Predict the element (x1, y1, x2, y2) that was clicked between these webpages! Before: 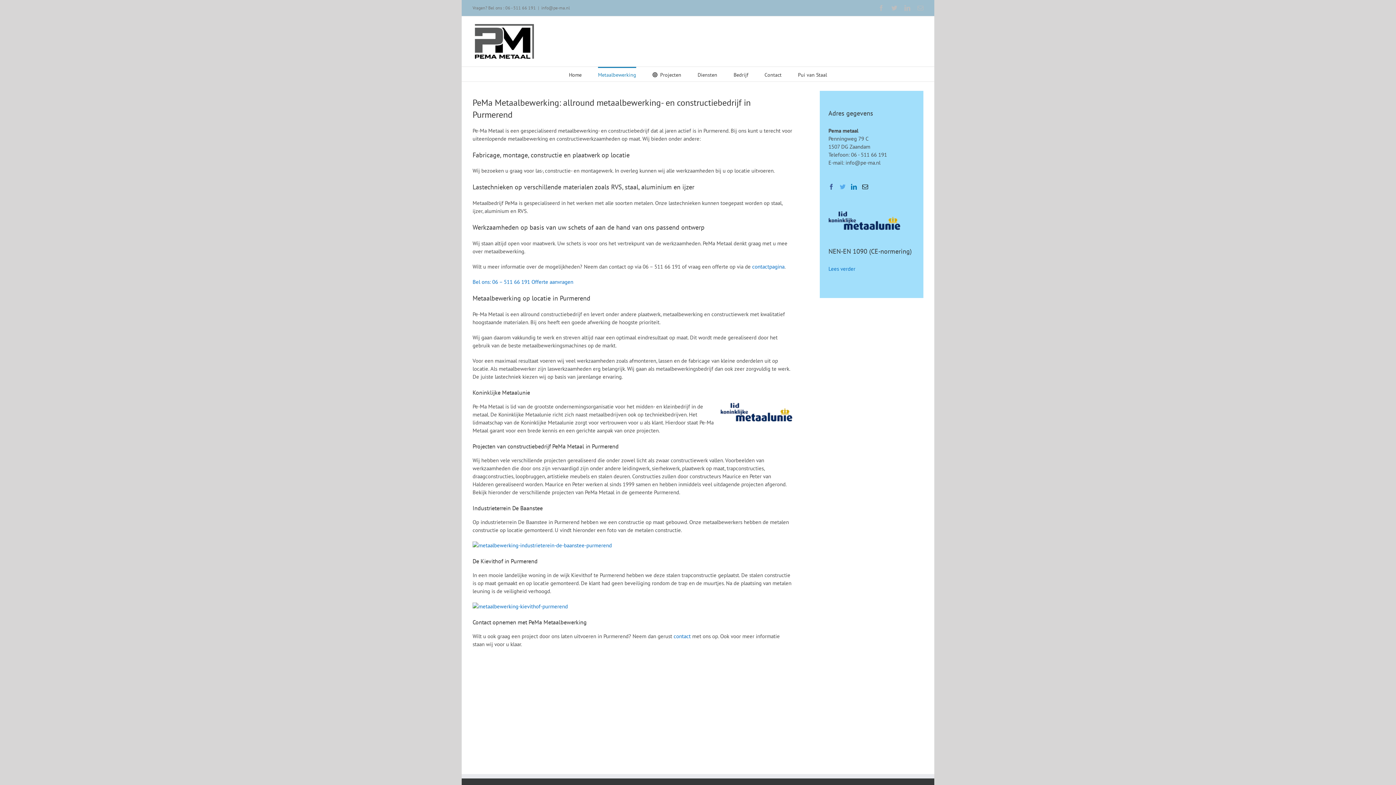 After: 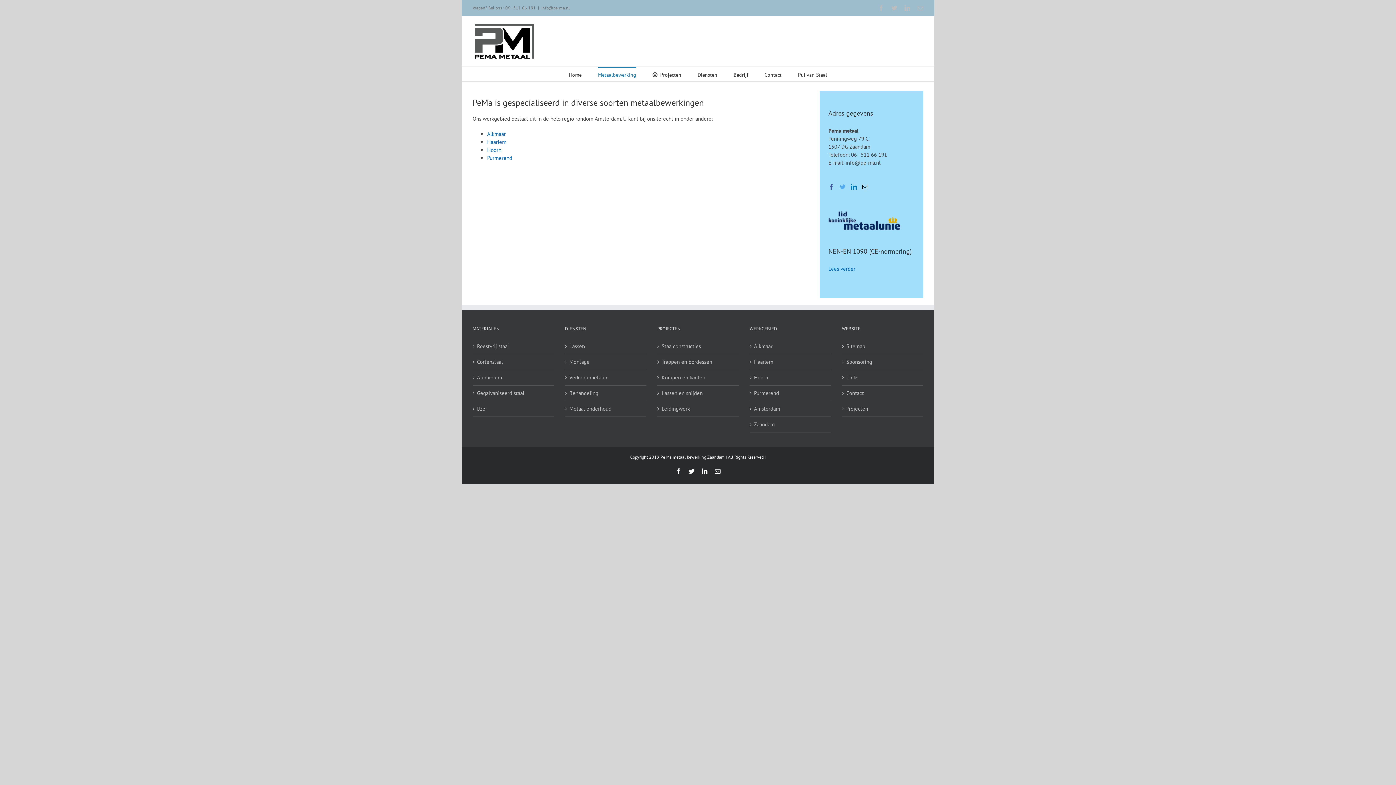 Action: label: Metaalbewerking bbox: (598, 67, 636, 81)